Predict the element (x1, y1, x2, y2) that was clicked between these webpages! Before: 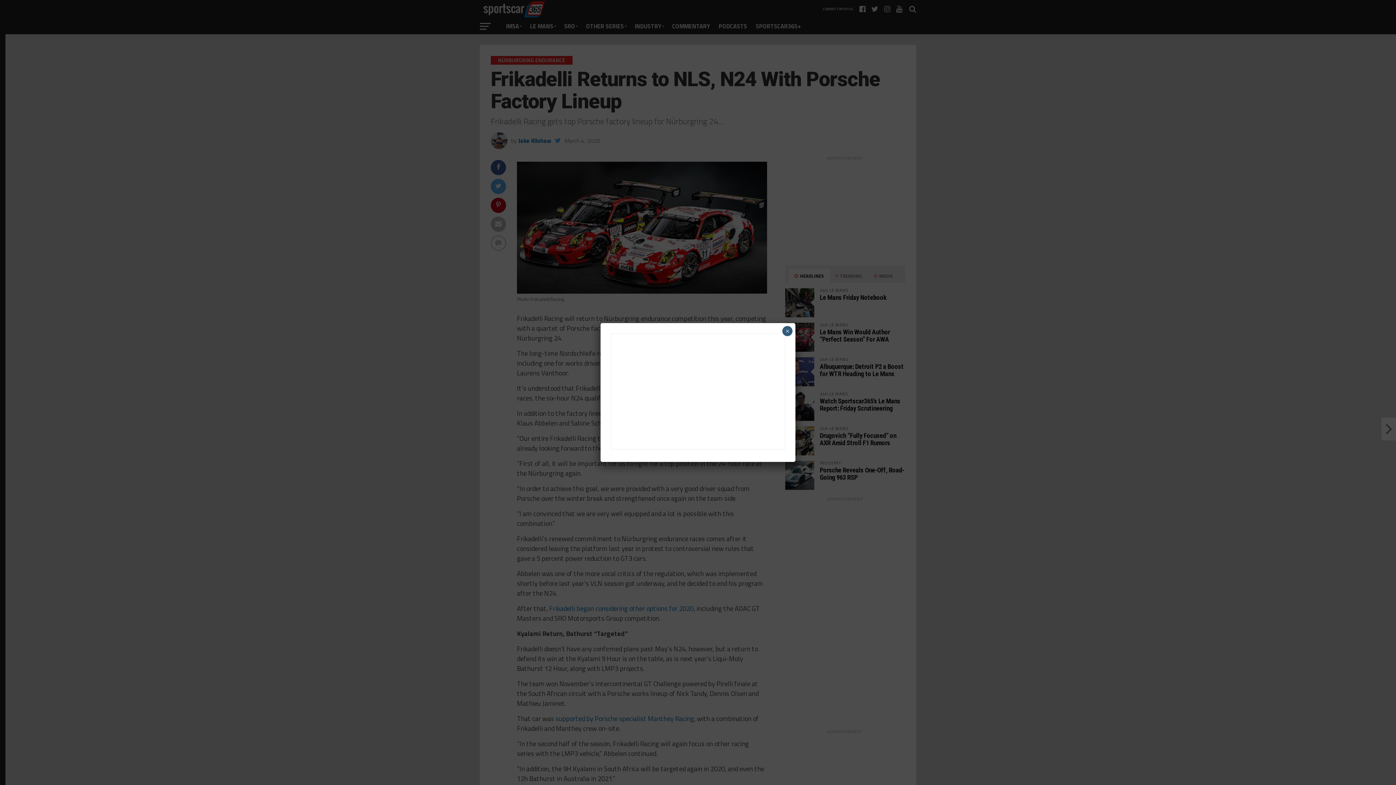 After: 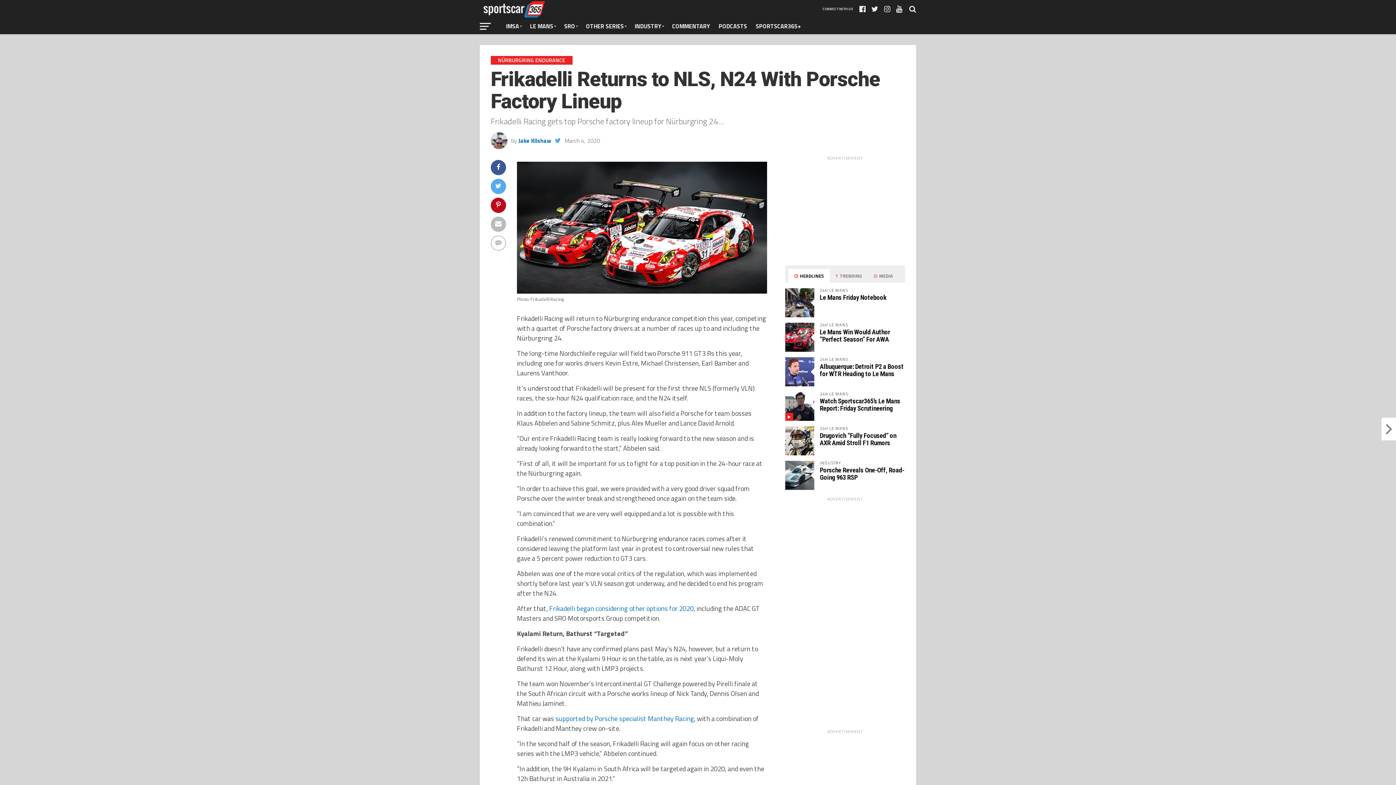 Action: bbox: (782, 326, 792, 336) label: Close